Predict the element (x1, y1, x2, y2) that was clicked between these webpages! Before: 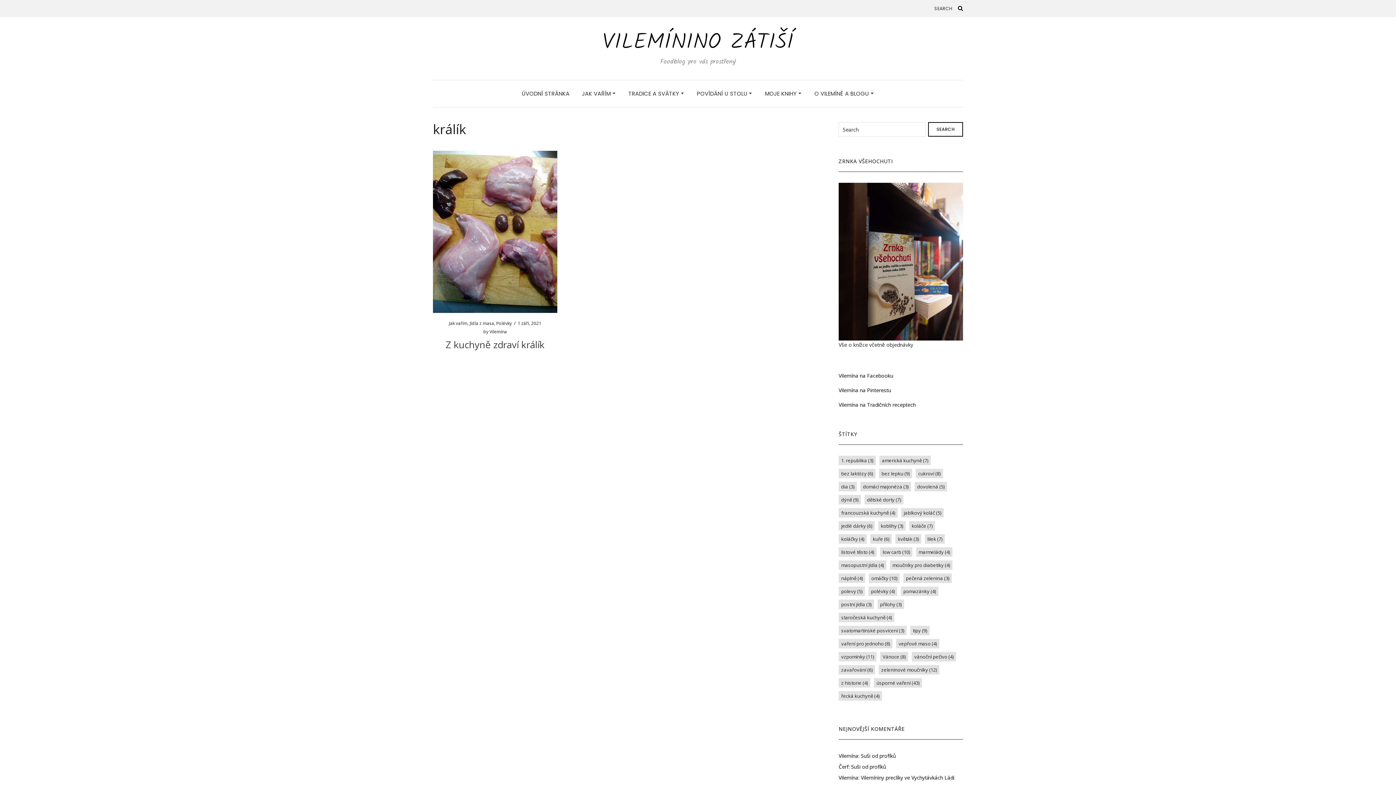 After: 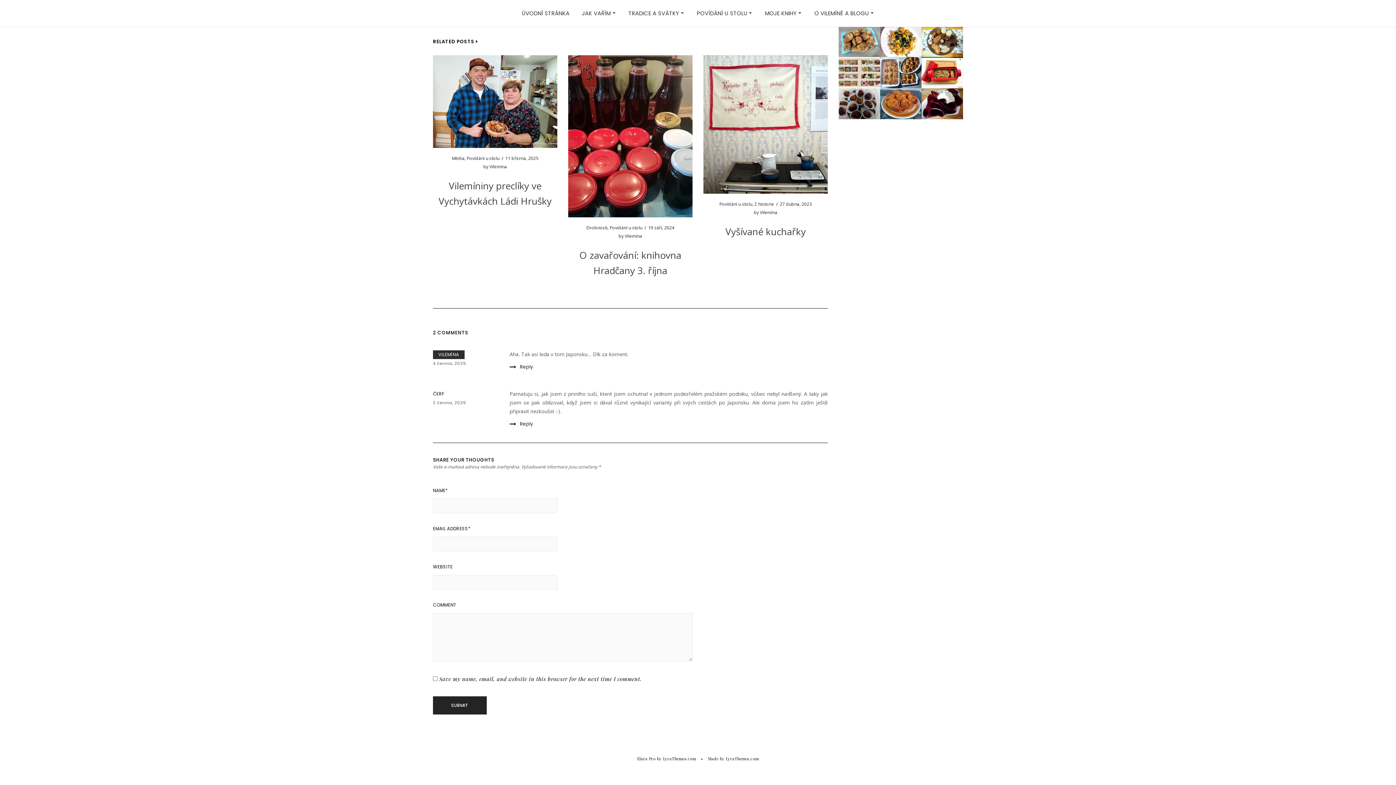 Action: bbox: (861, 752, 896, 759) label: Suši od profíků